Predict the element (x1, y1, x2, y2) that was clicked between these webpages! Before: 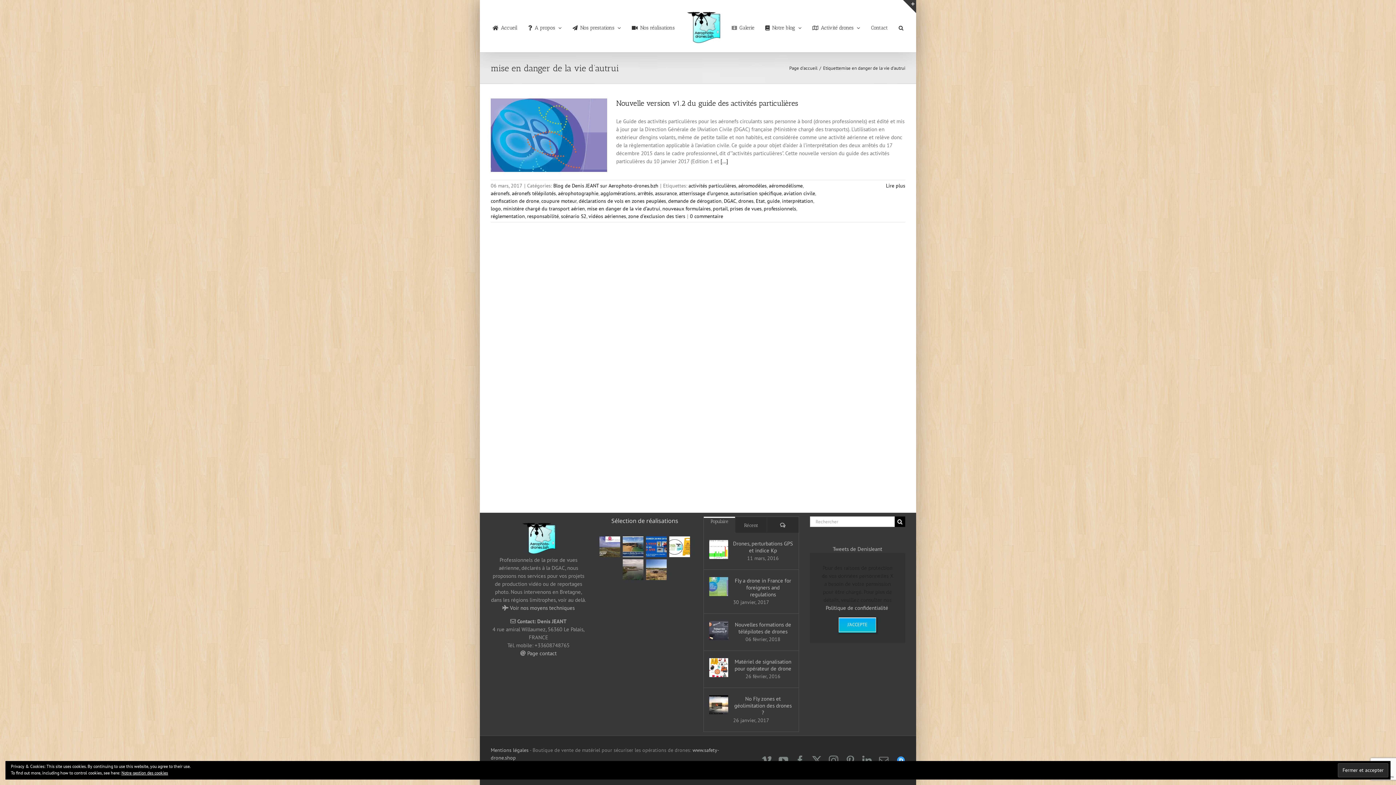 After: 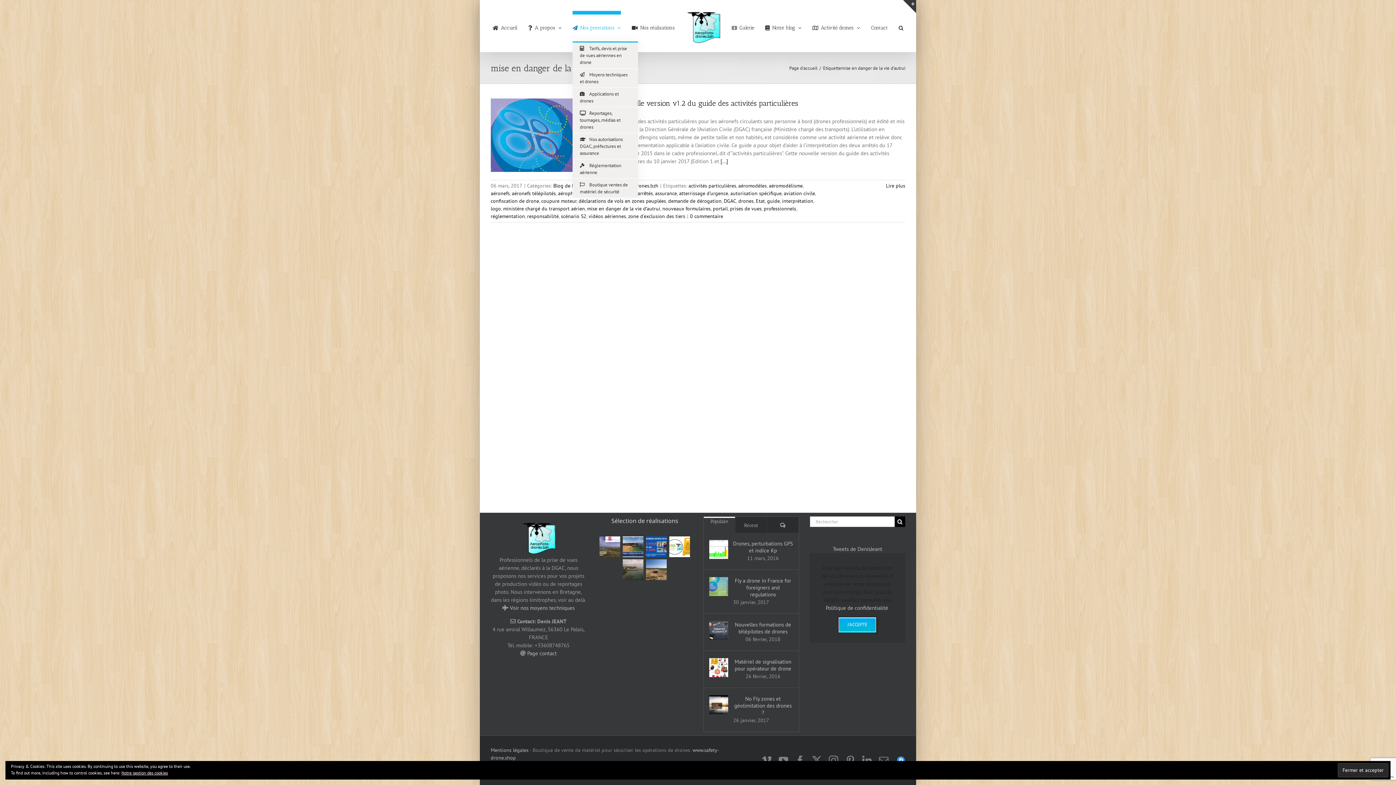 Action: bbox: (572, 10, 621, 41) label: Nos prestations